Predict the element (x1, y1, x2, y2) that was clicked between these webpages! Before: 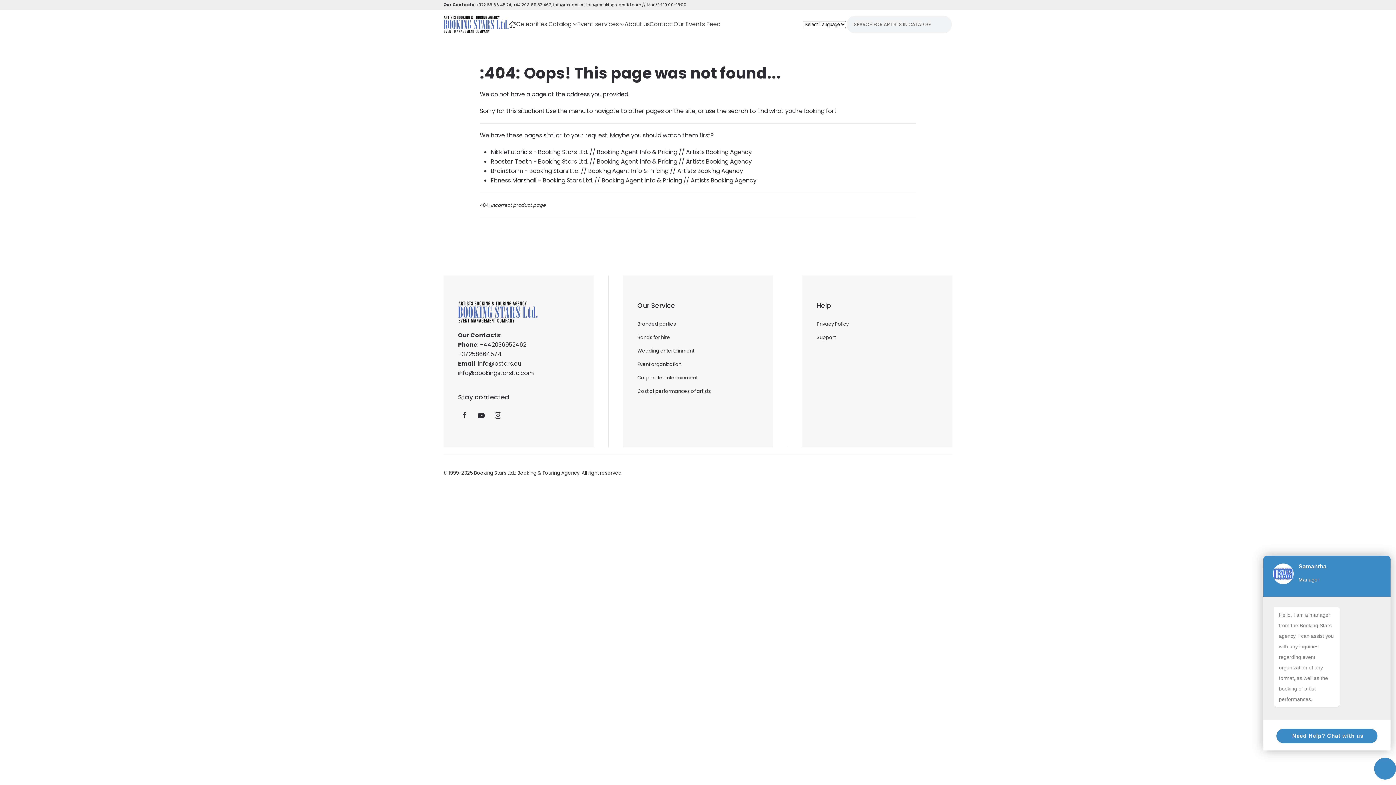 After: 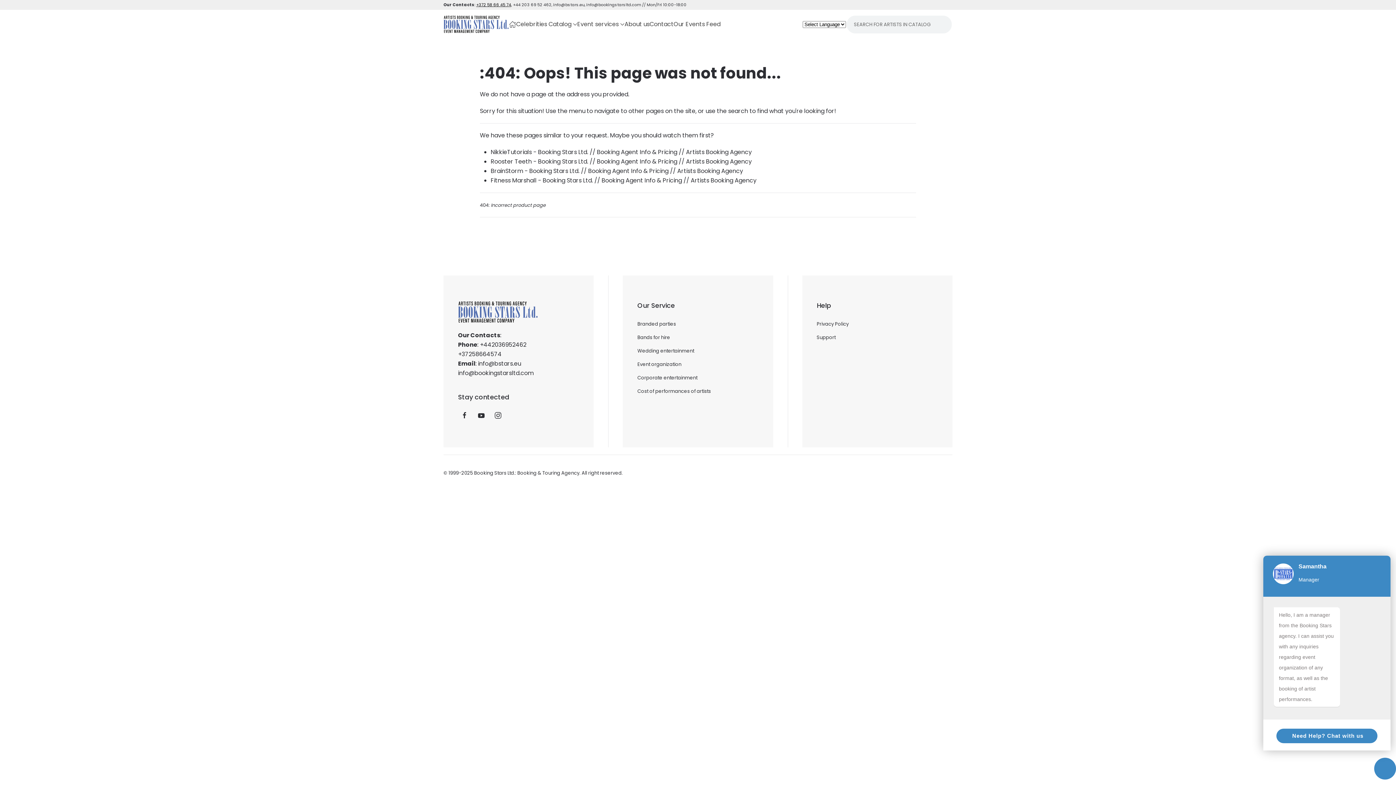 Action: bbox: (476, 1, 511, 7) label: +372 58 66 45 74